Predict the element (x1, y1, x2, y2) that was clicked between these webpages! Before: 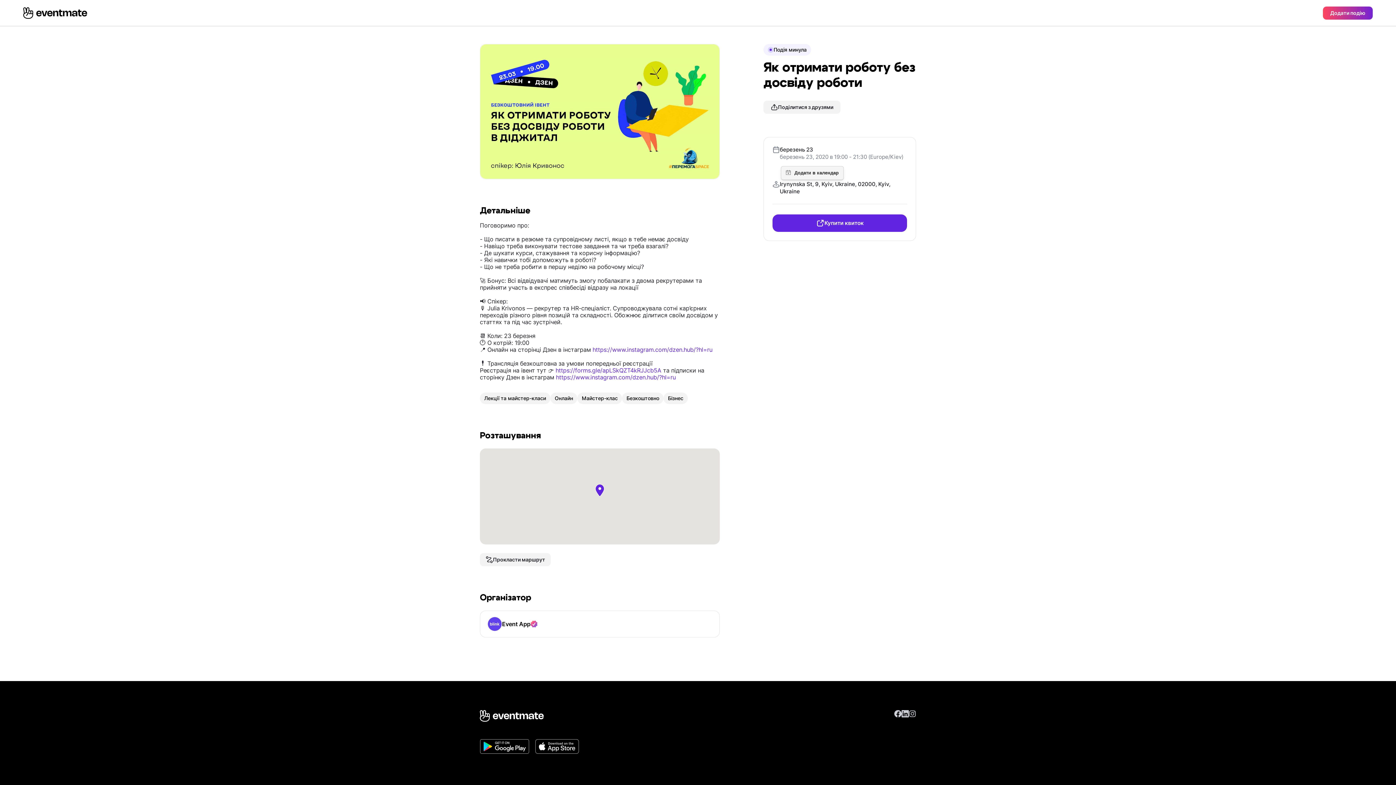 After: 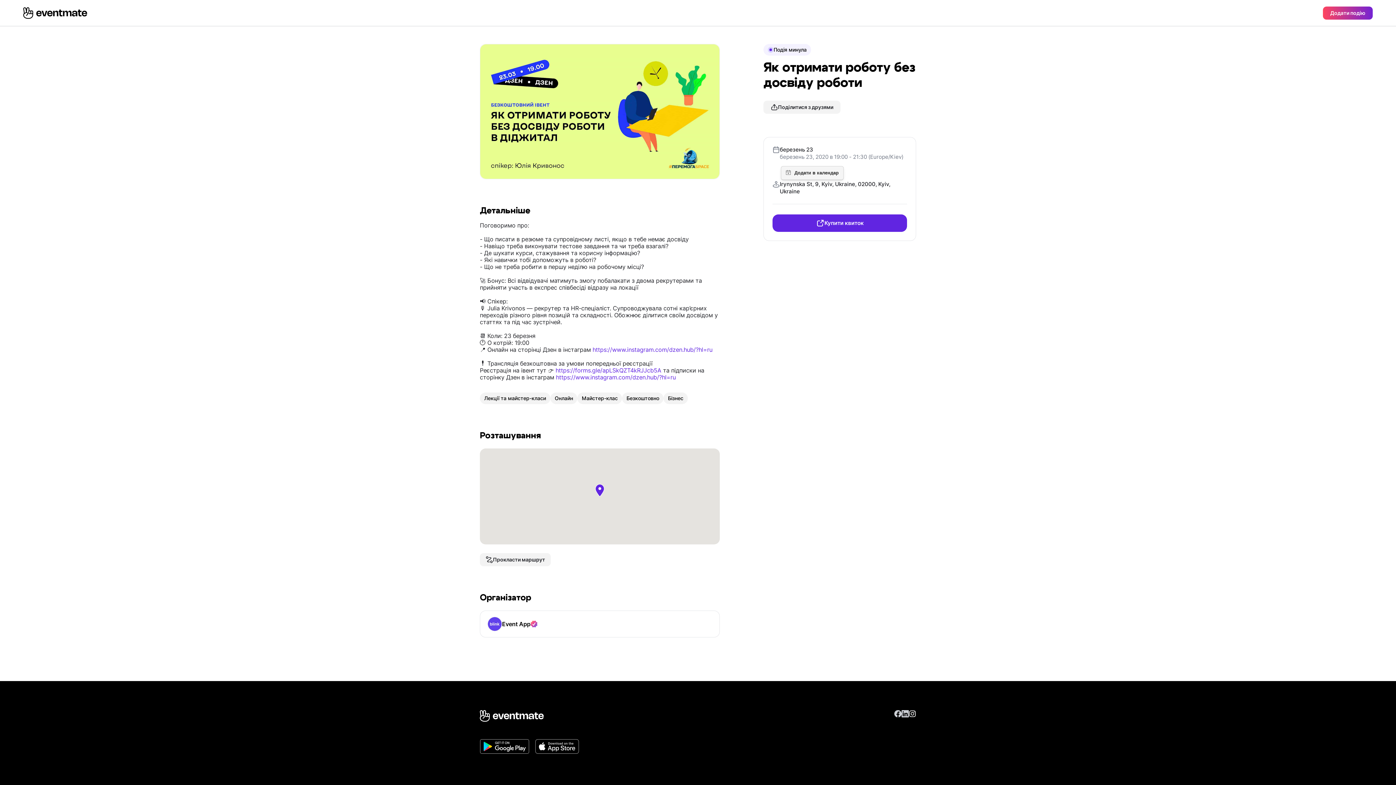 Action: bbox: (909, 710, 916, 717)